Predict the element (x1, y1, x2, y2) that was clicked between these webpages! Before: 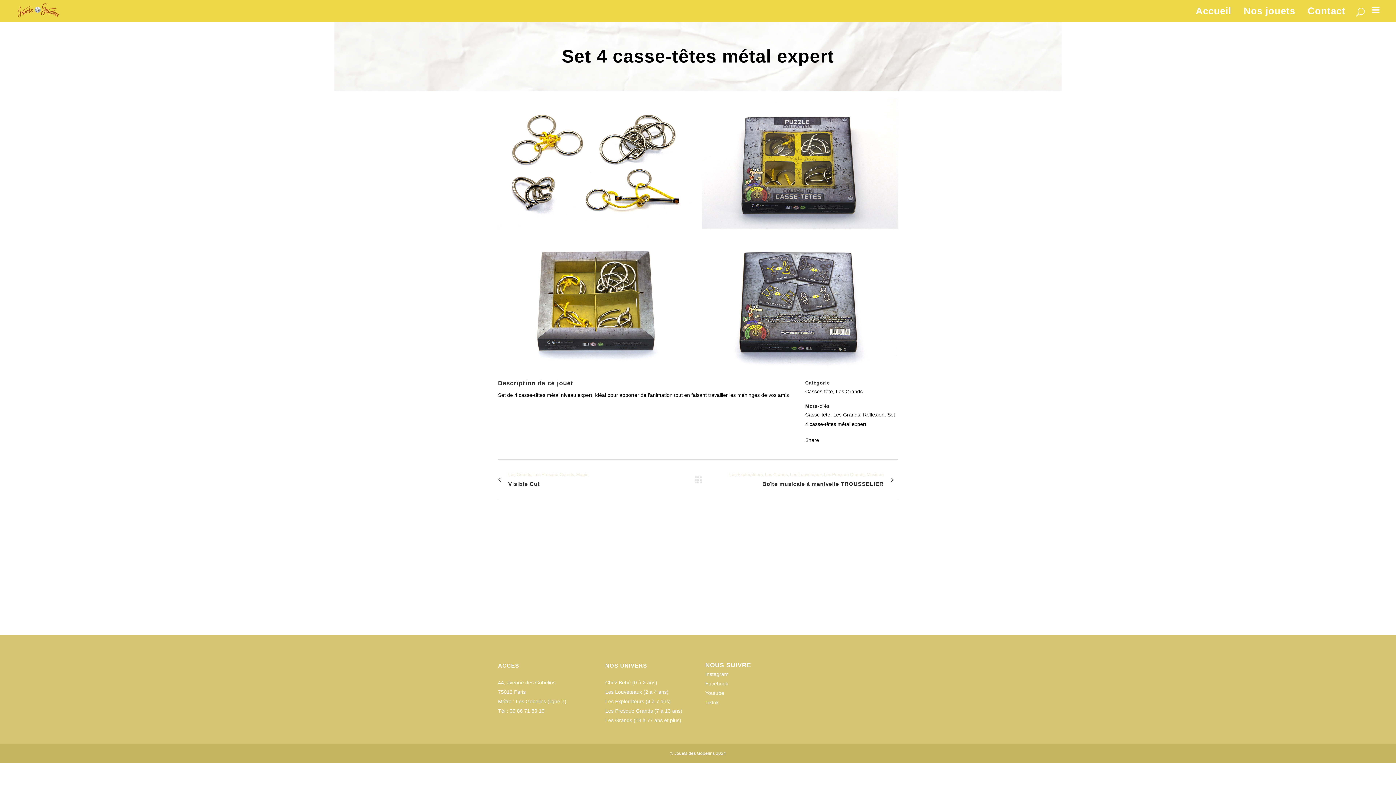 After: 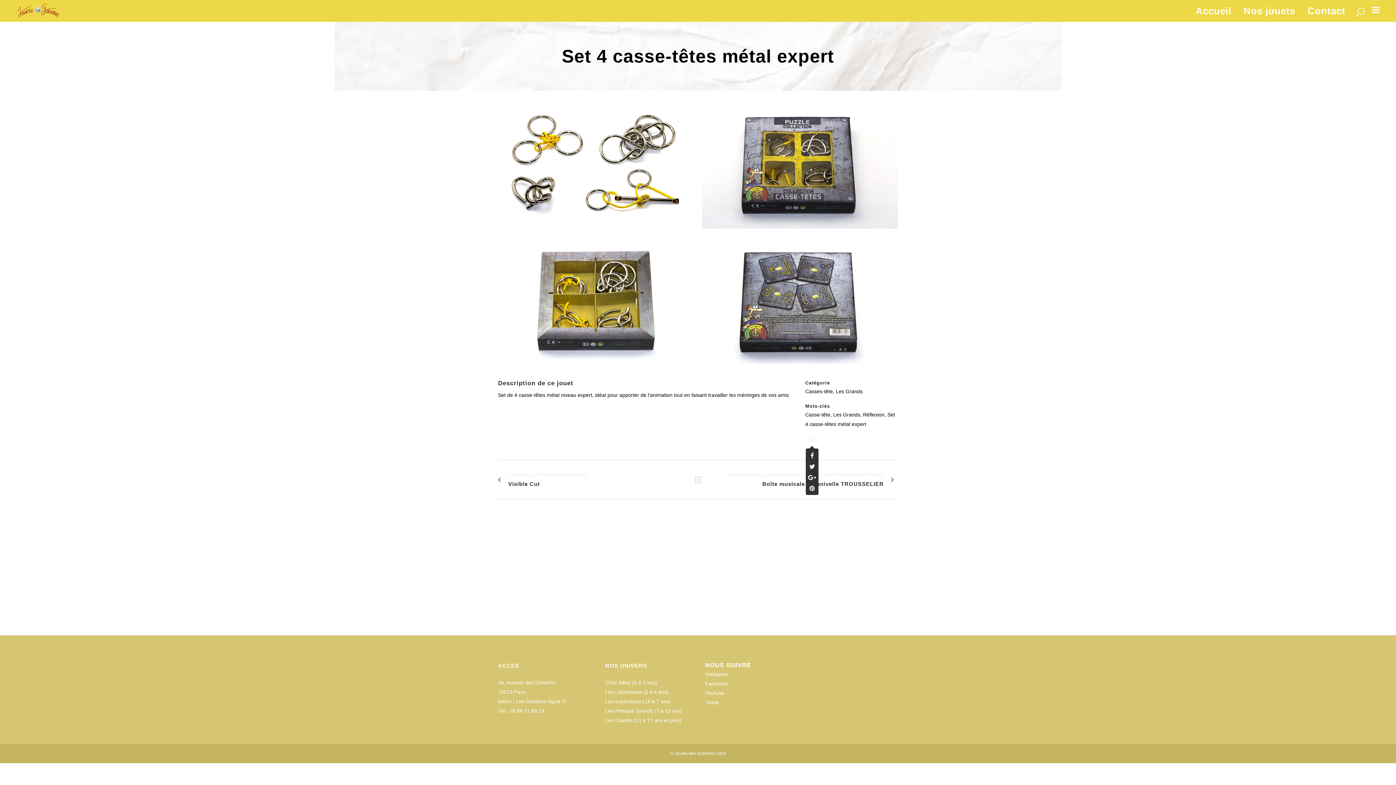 Action: label: Share bbox: (805, 437, 819, 443)